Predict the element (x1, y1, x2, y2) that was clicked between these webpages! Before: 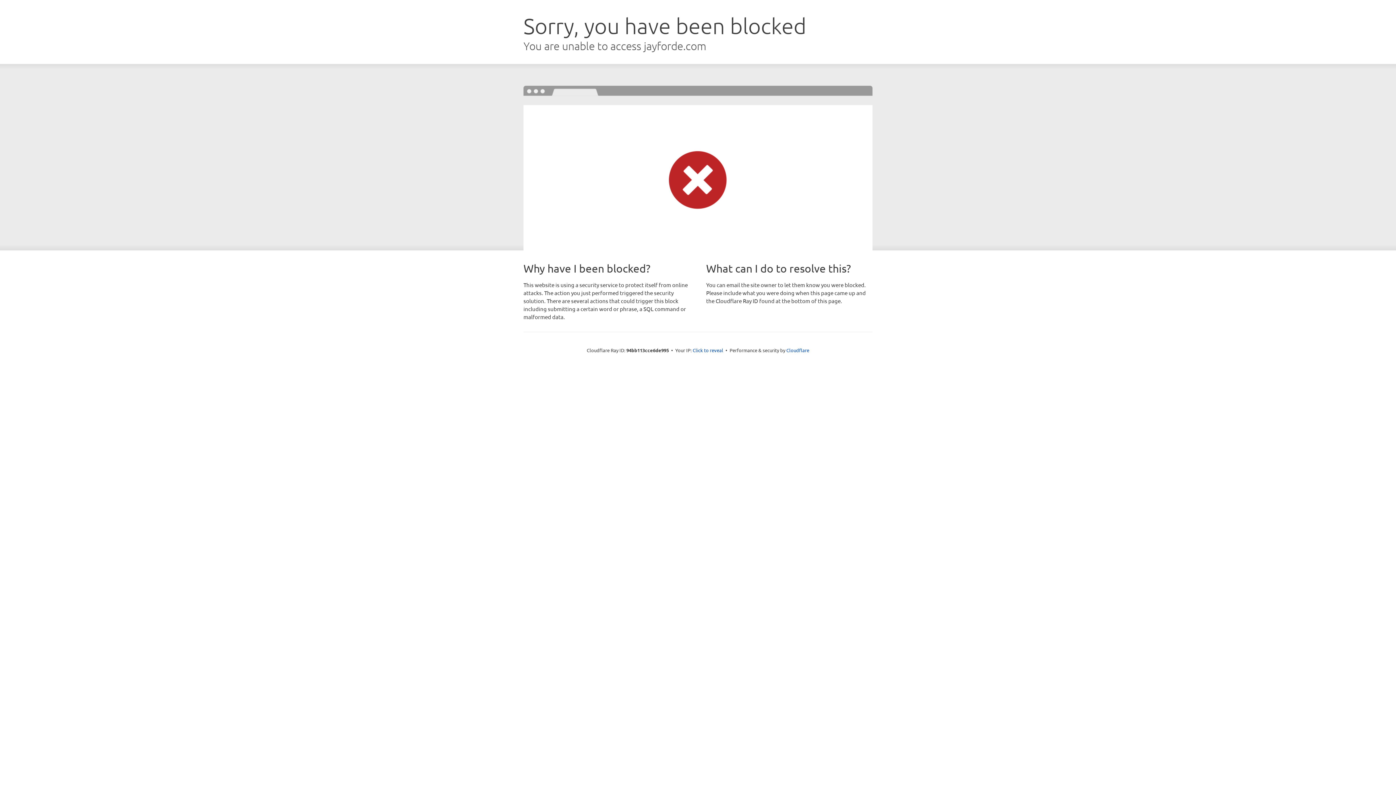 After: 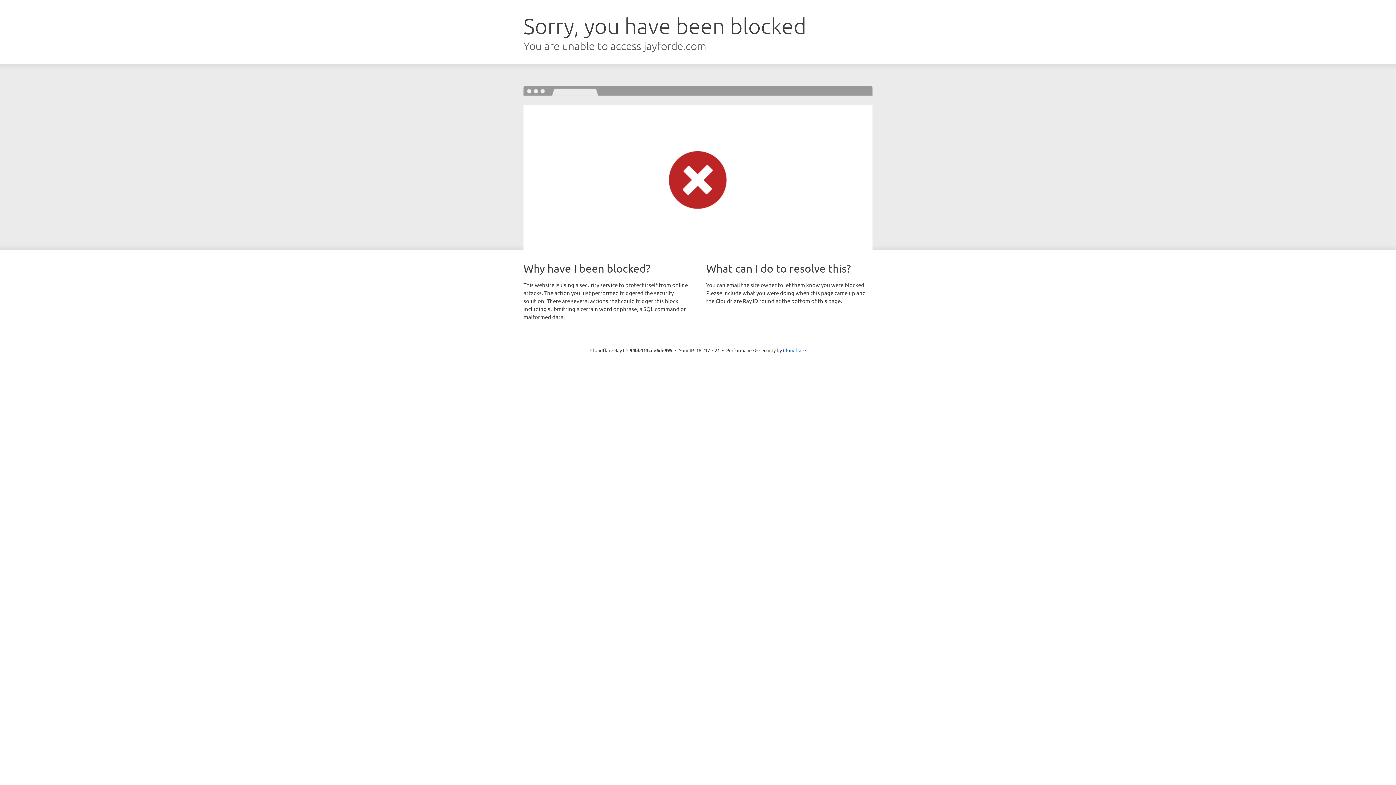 Action: bbox: (692, 346, 723, 353) label: Click to reveal